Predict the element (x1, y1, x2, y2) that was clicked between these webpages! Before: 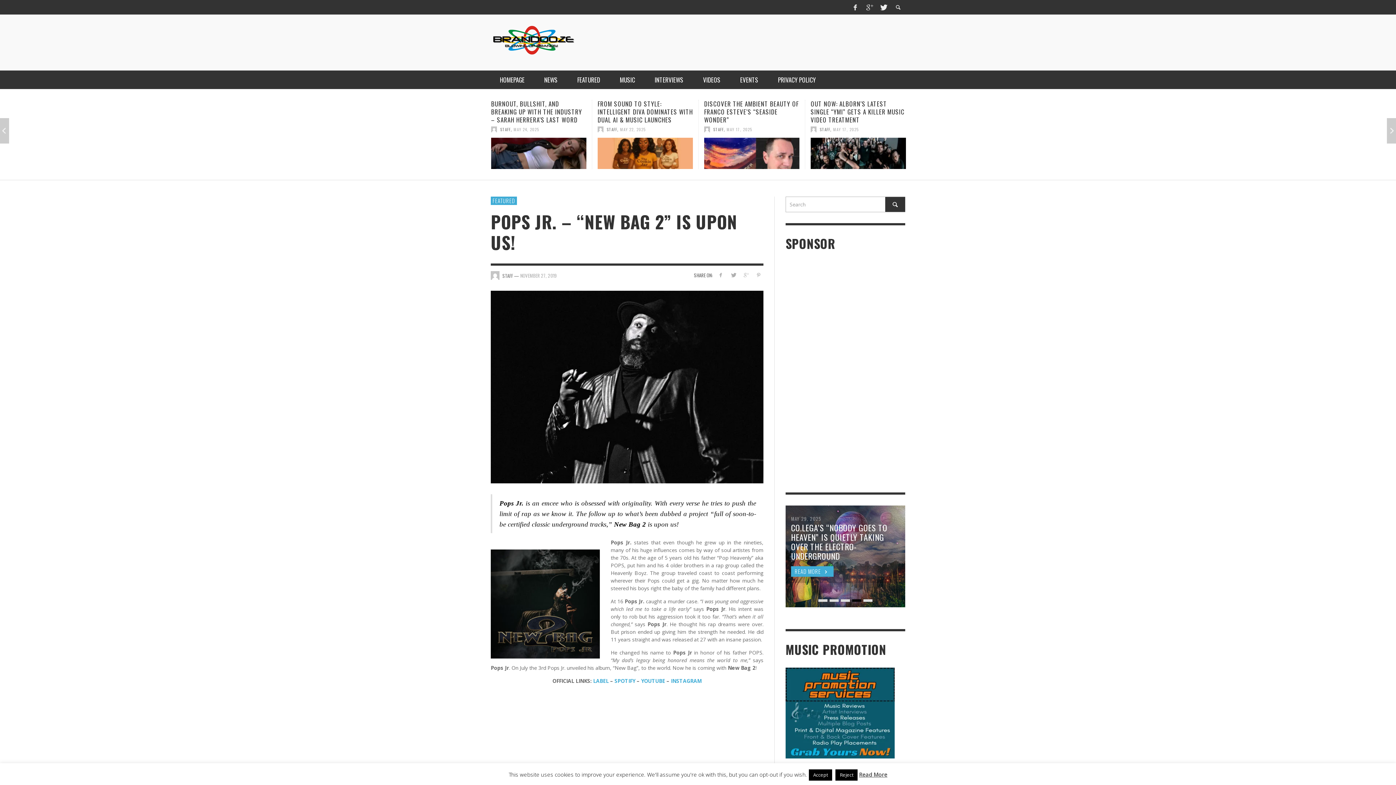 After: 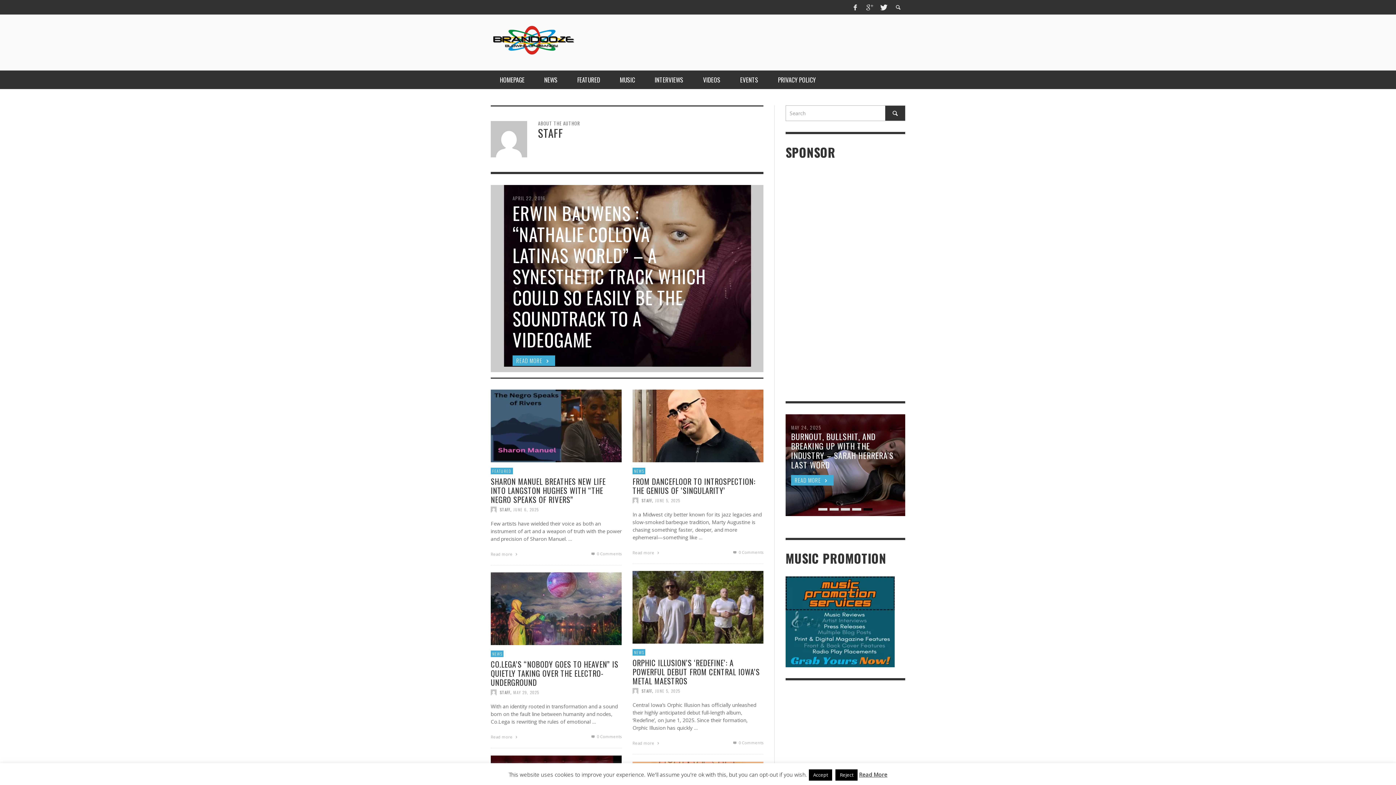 Action: label: STAFF bbox: (833, 126, 844, 132)